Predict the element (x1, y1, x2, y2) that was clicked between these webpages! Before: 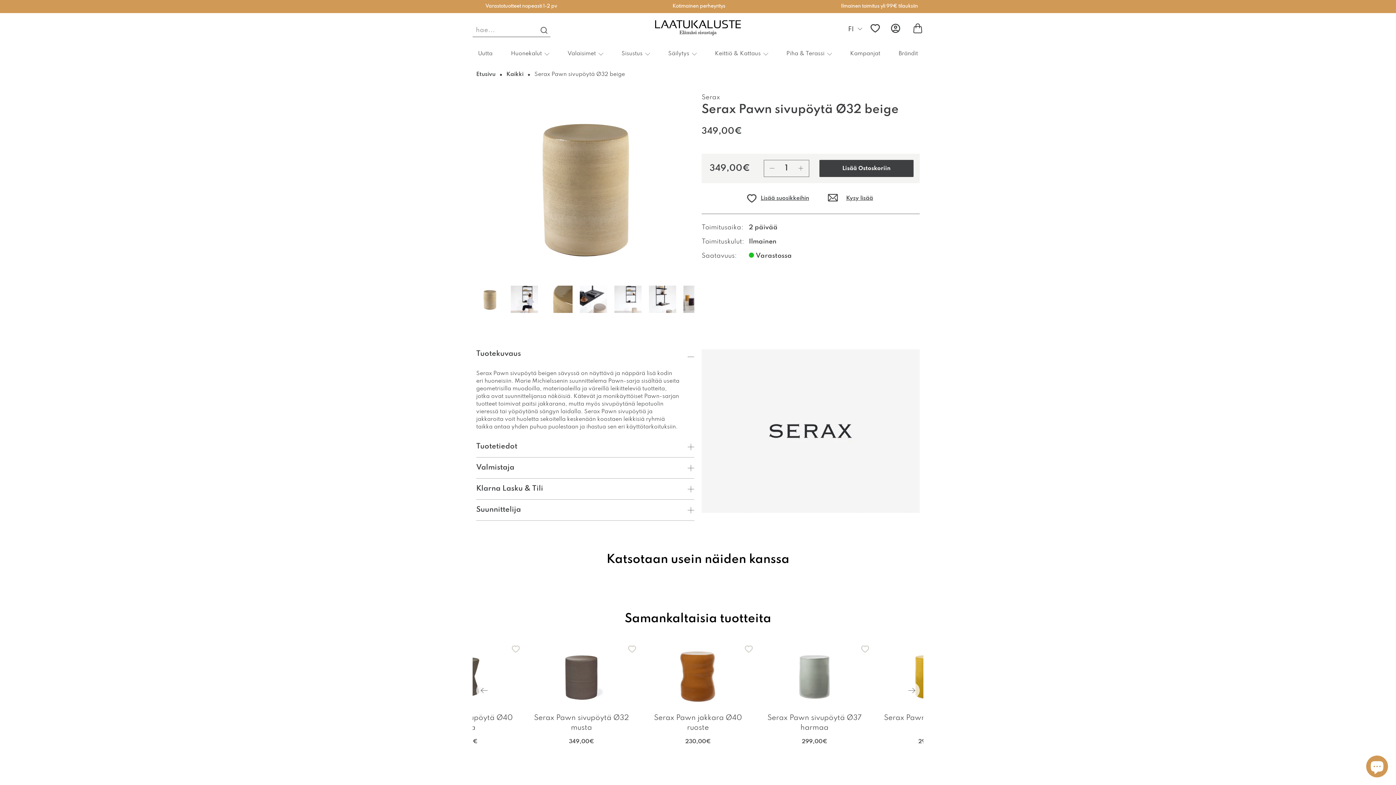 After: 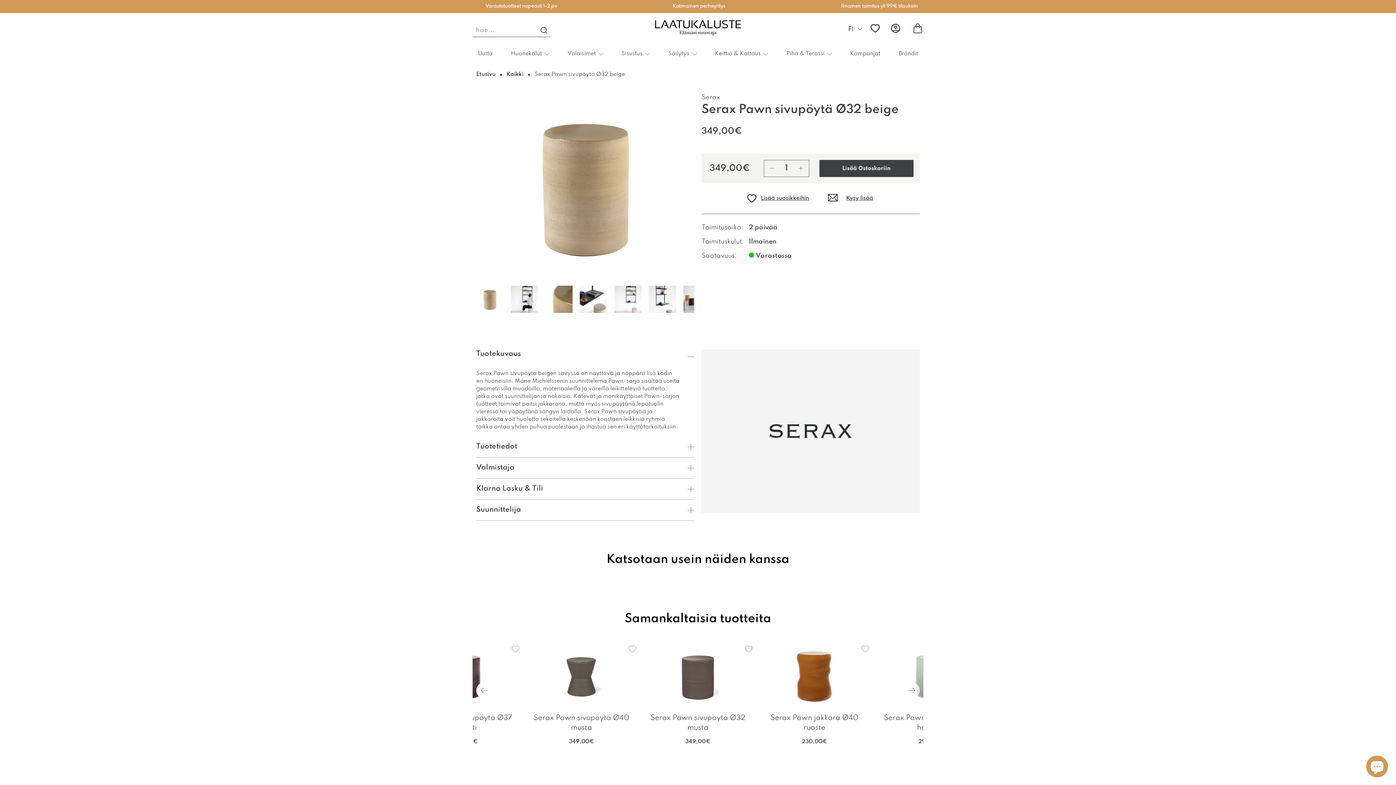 Action: label: Previous slide bbox: (476, 682, 492, 698)